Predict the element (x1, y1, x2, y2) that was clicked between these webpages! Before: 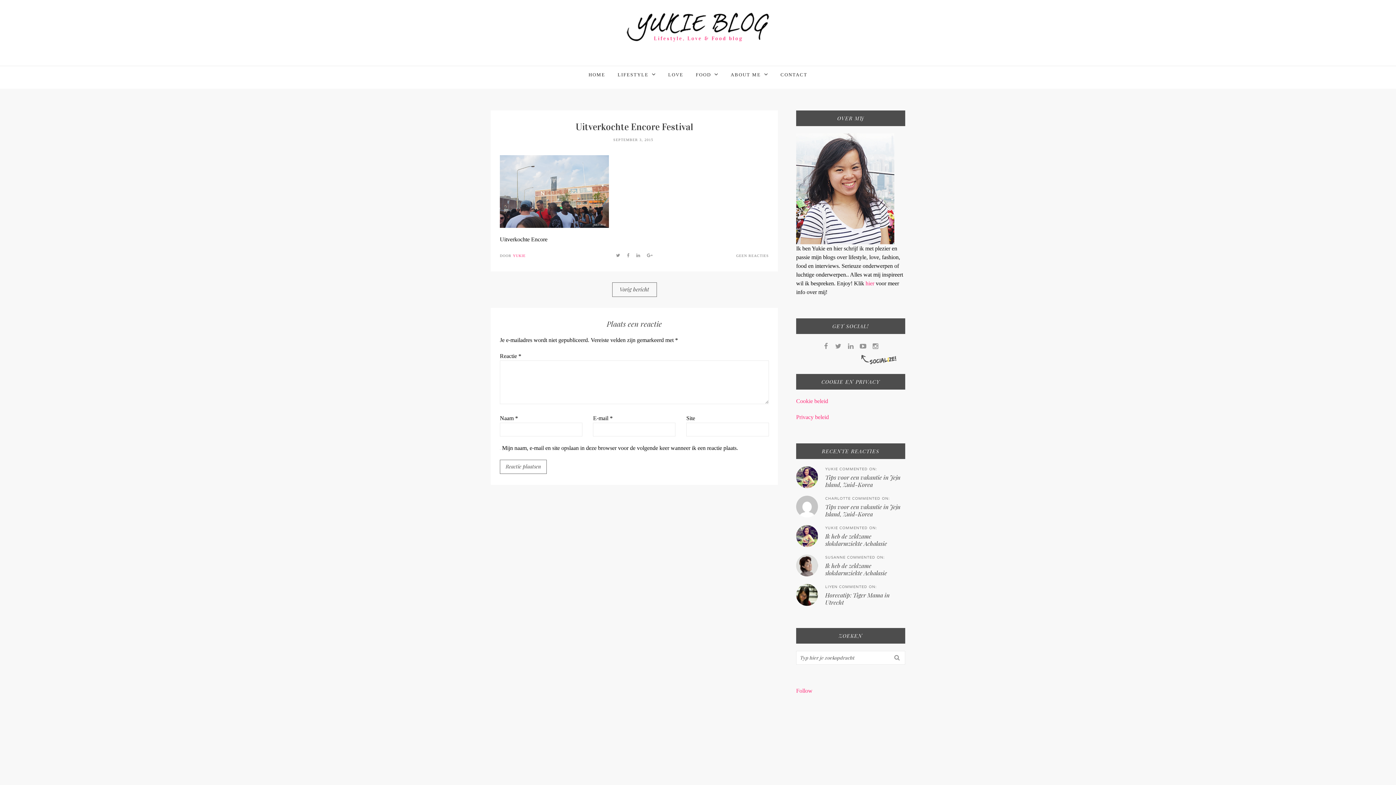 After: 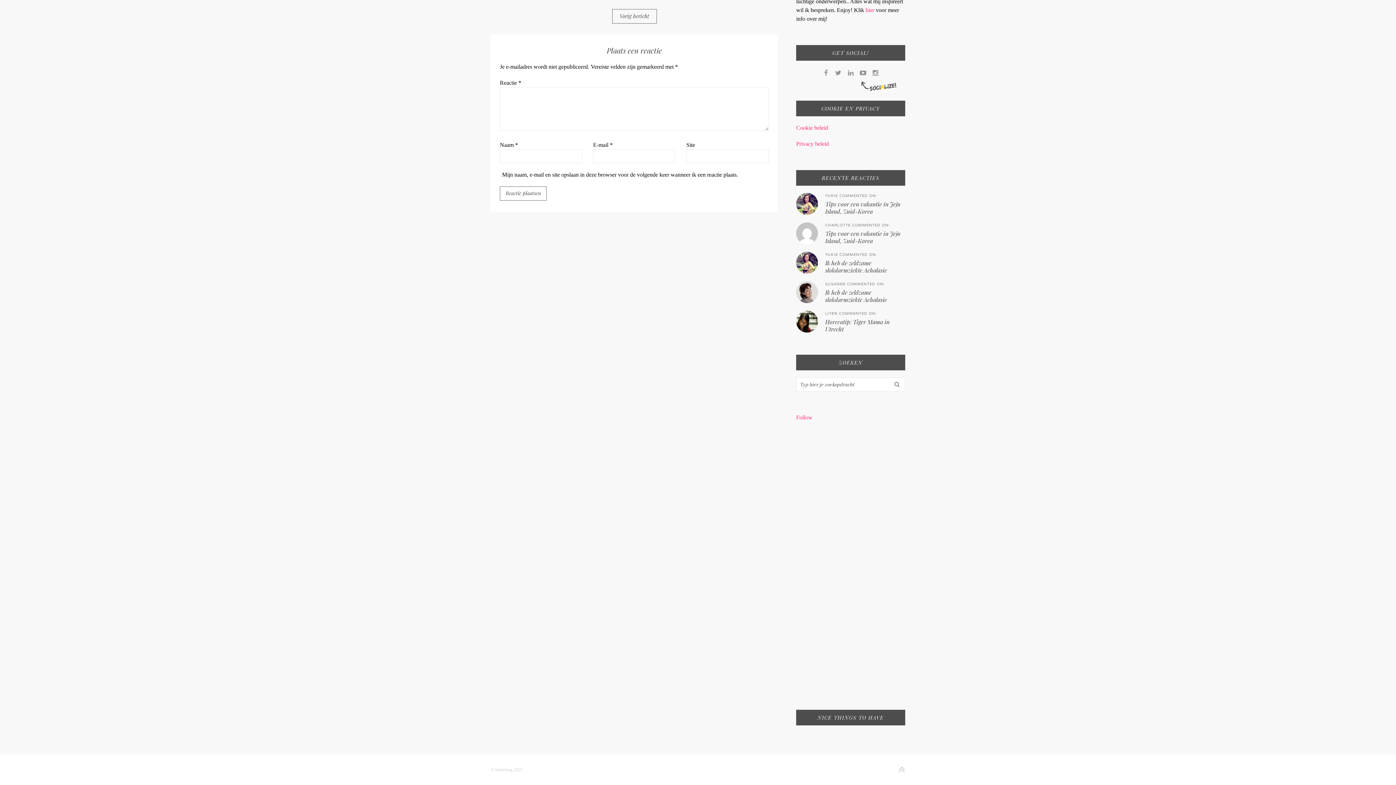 Action: bbox: (736, 253, 769, 257) label: GEEN REACTIES